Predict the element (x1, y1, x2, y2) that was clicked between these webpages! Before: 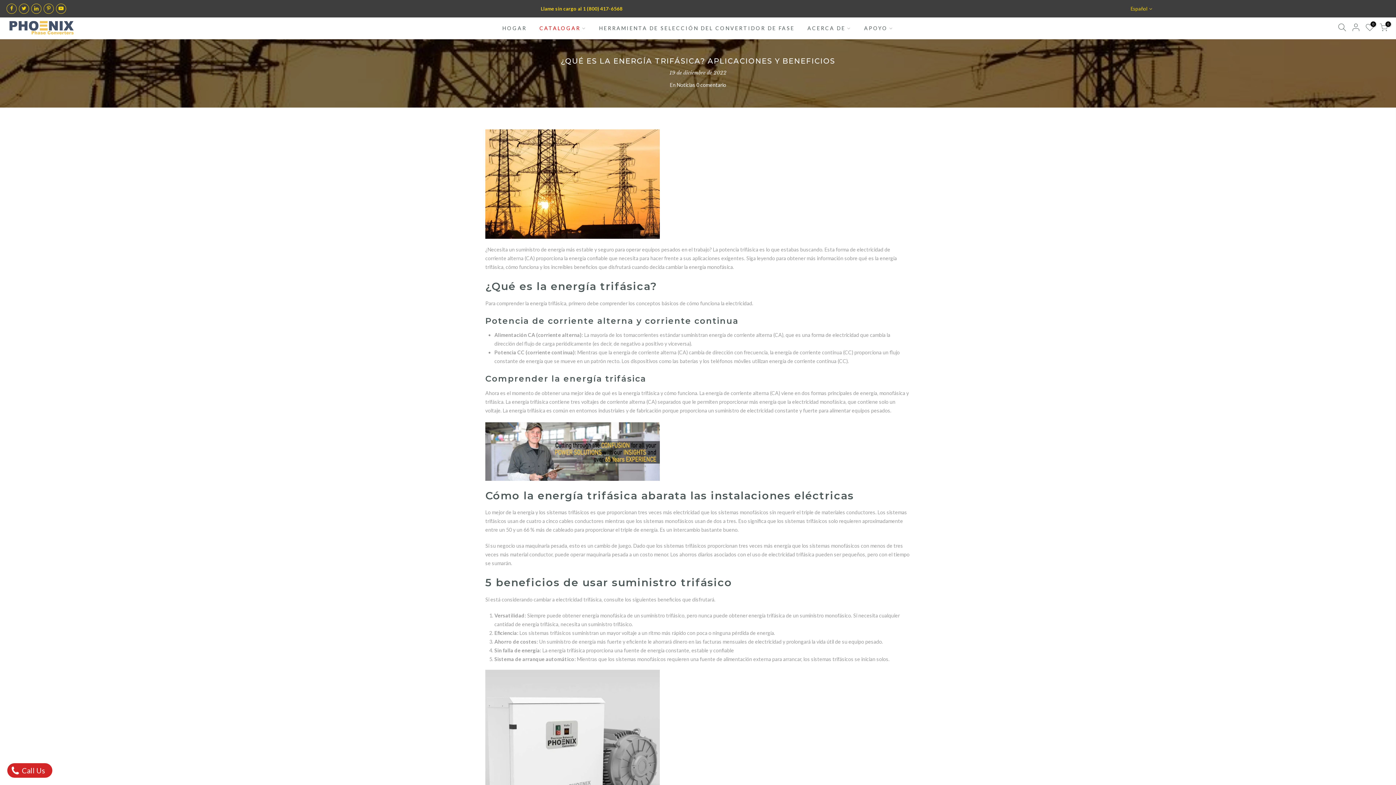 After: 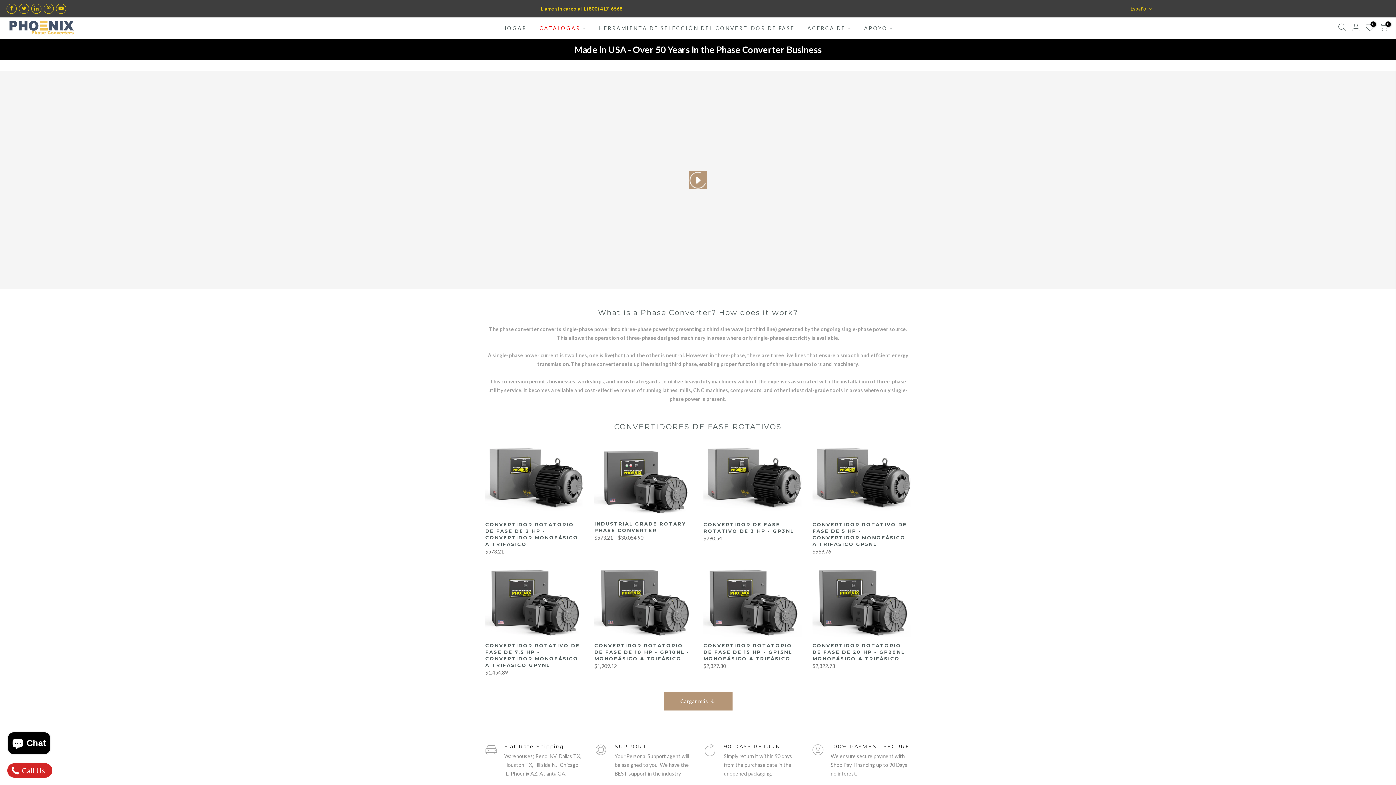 Action: bbox: (9, 19, 74, 36)